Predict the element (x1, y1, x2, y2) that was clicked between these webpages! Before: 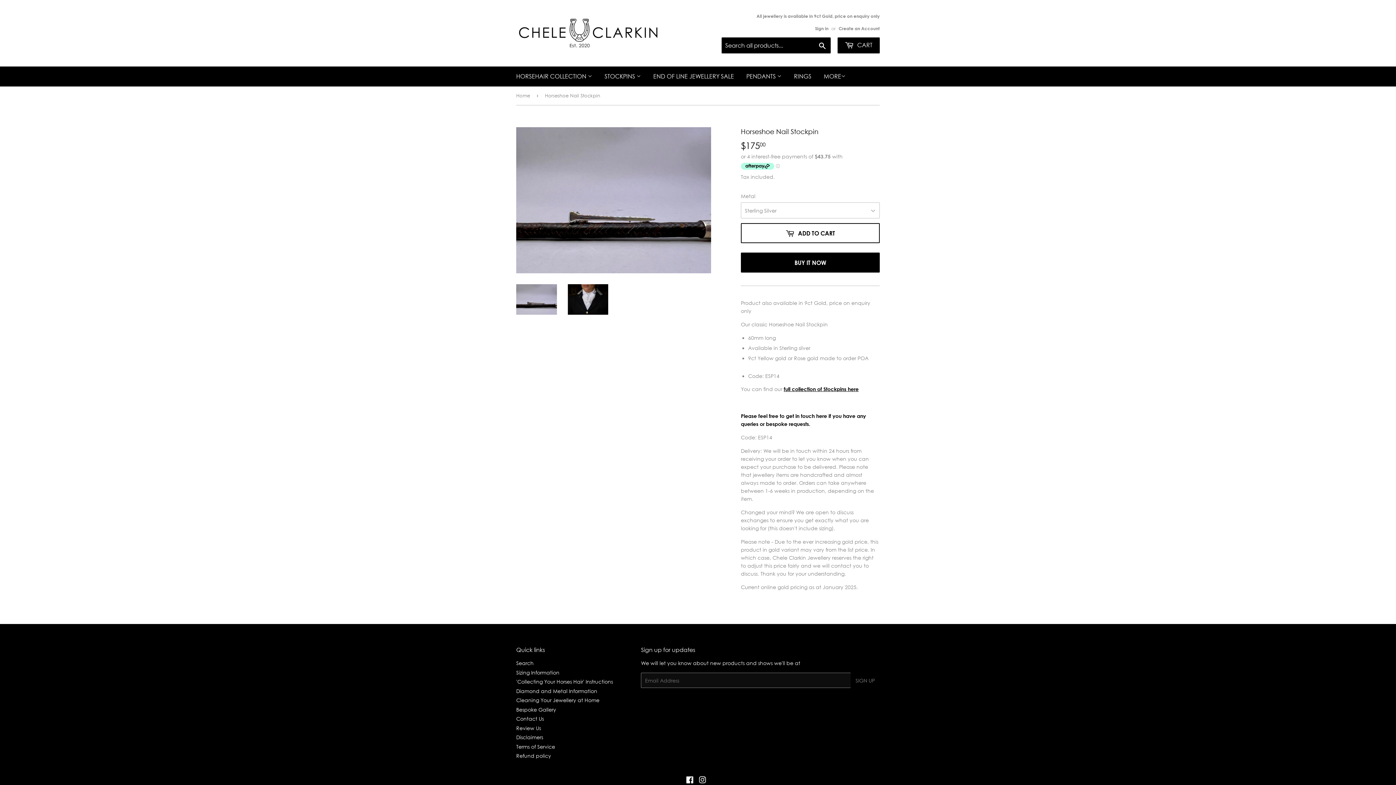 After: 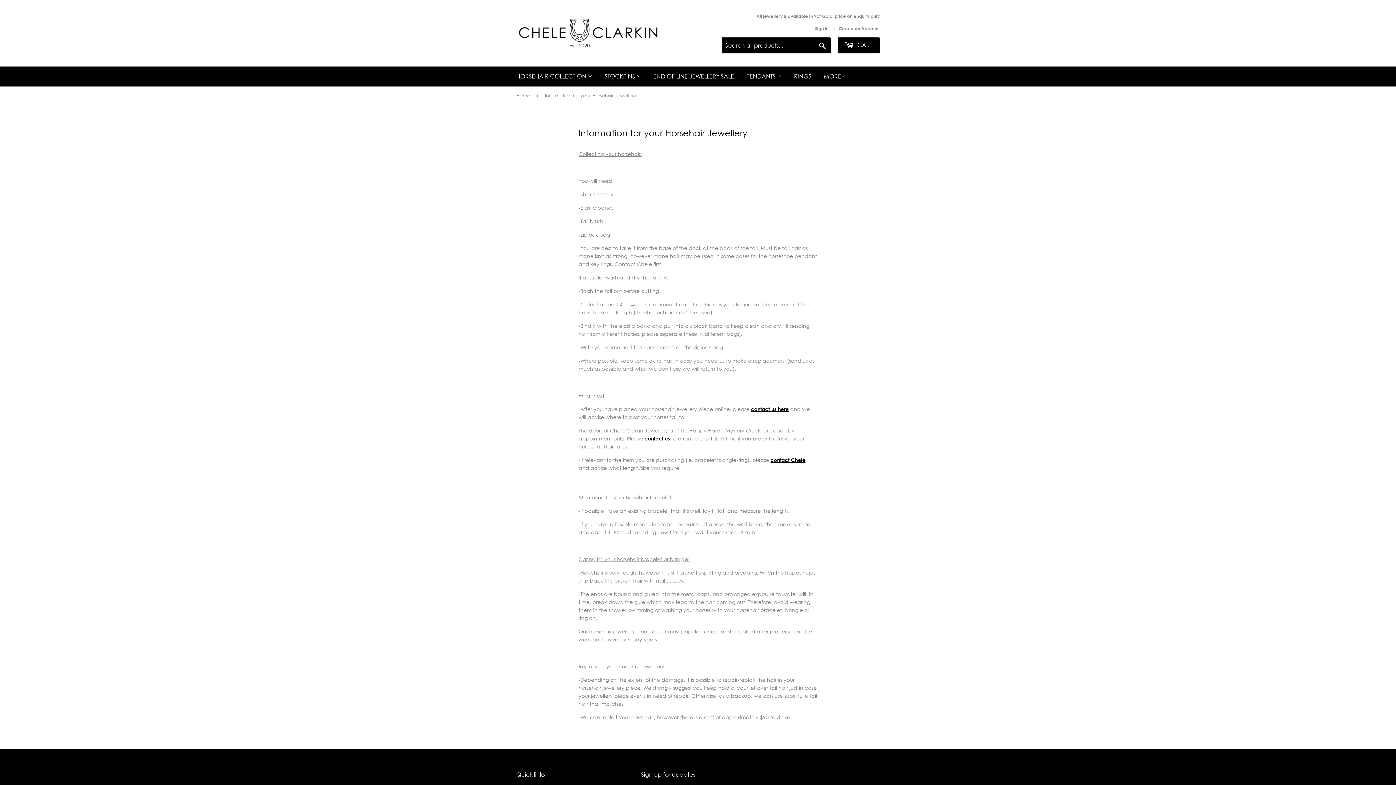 Action: label: 'Collecting Your Horses Hair' Instructions bbox: (516, 678, 613, 685)